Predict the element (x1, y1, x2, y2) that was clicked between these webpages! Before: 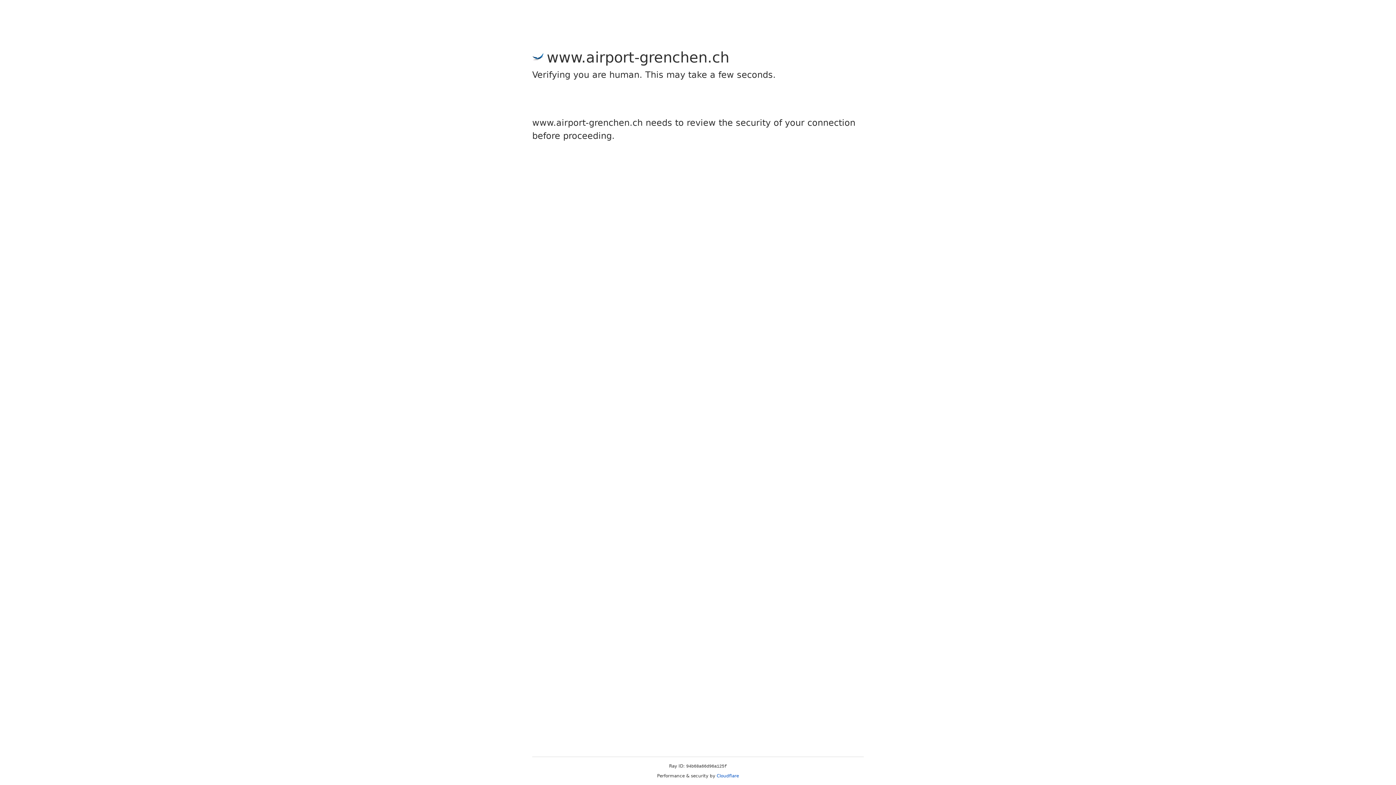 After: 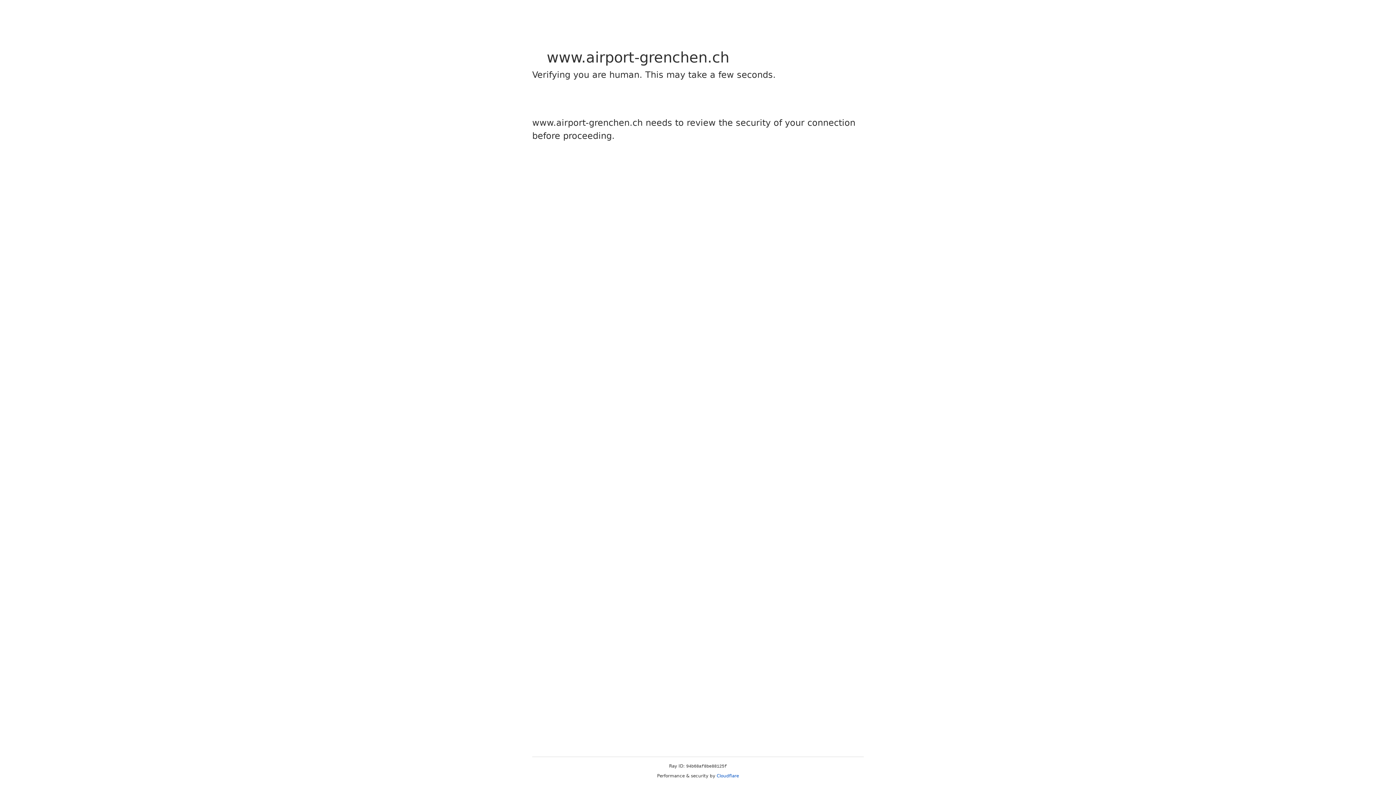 Action: label: Cloudflare bbox: (716, 773, 739, 778)